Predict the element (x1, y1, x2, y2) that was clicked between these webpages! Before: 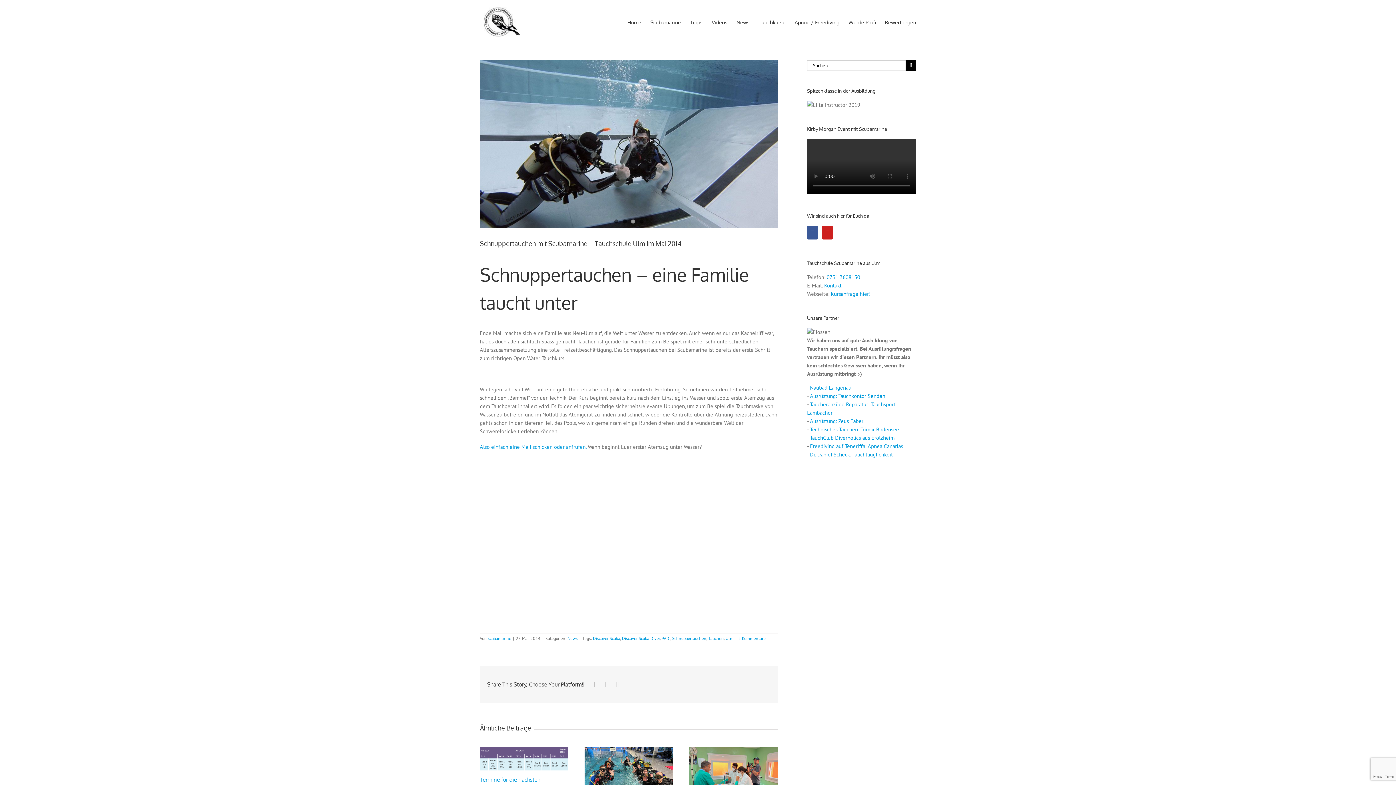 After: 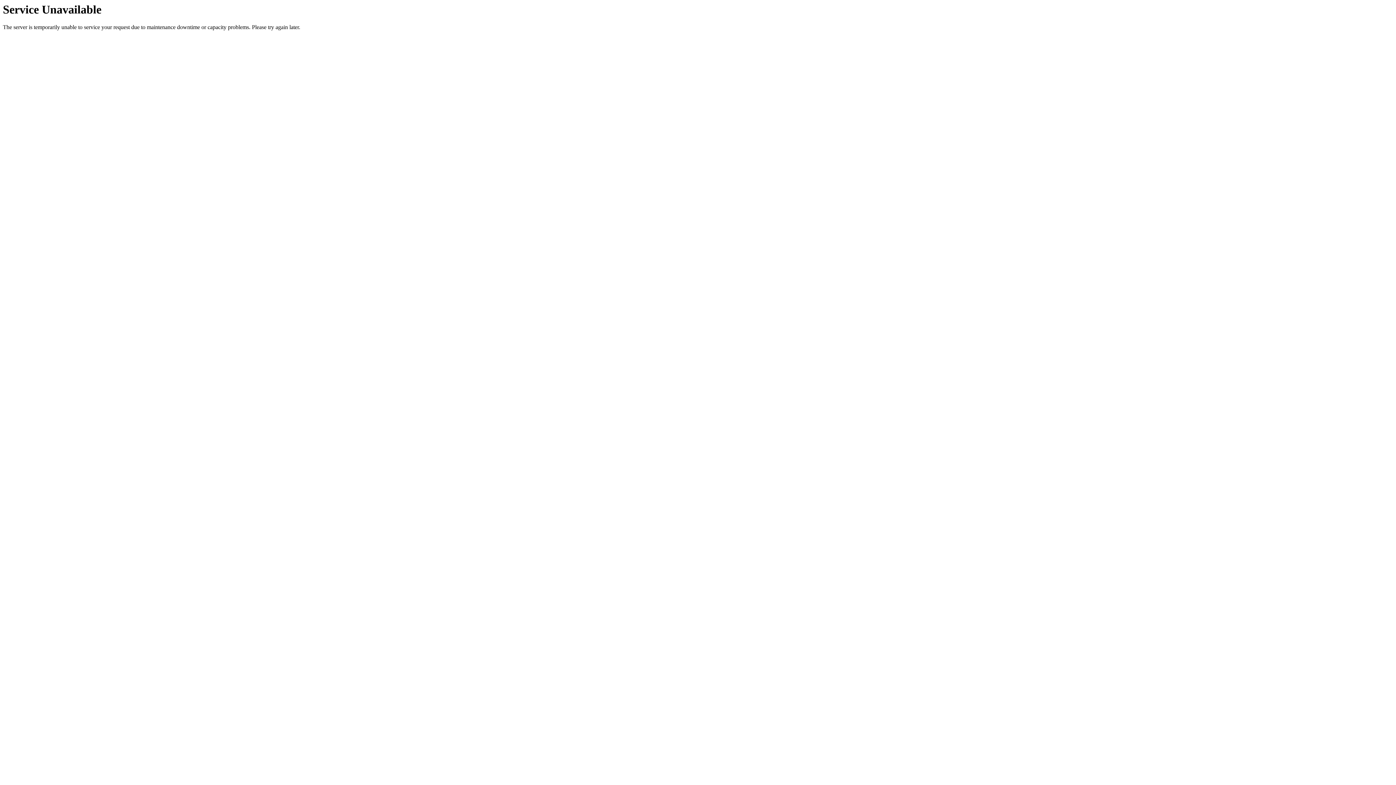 Action: label: News bbox: (736, 3, 749, 40)